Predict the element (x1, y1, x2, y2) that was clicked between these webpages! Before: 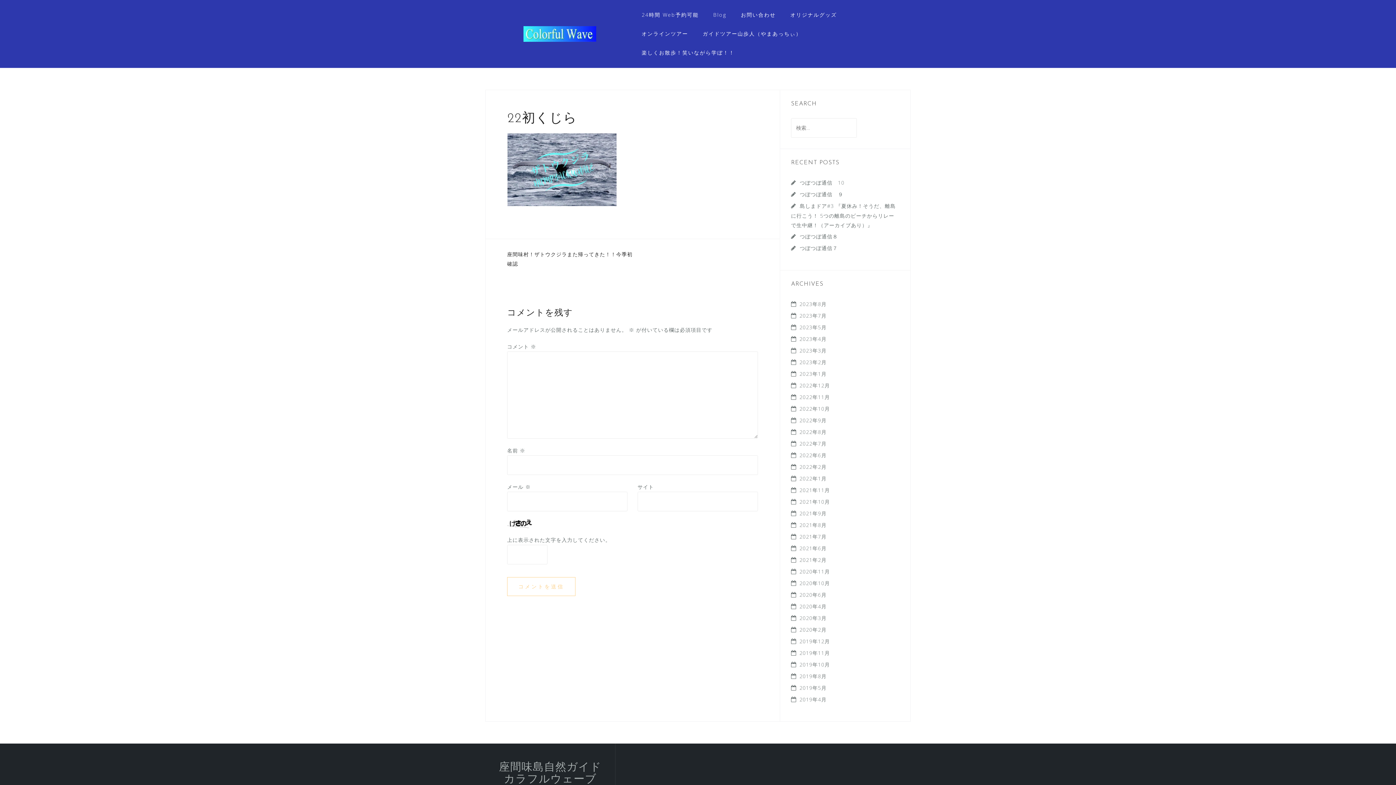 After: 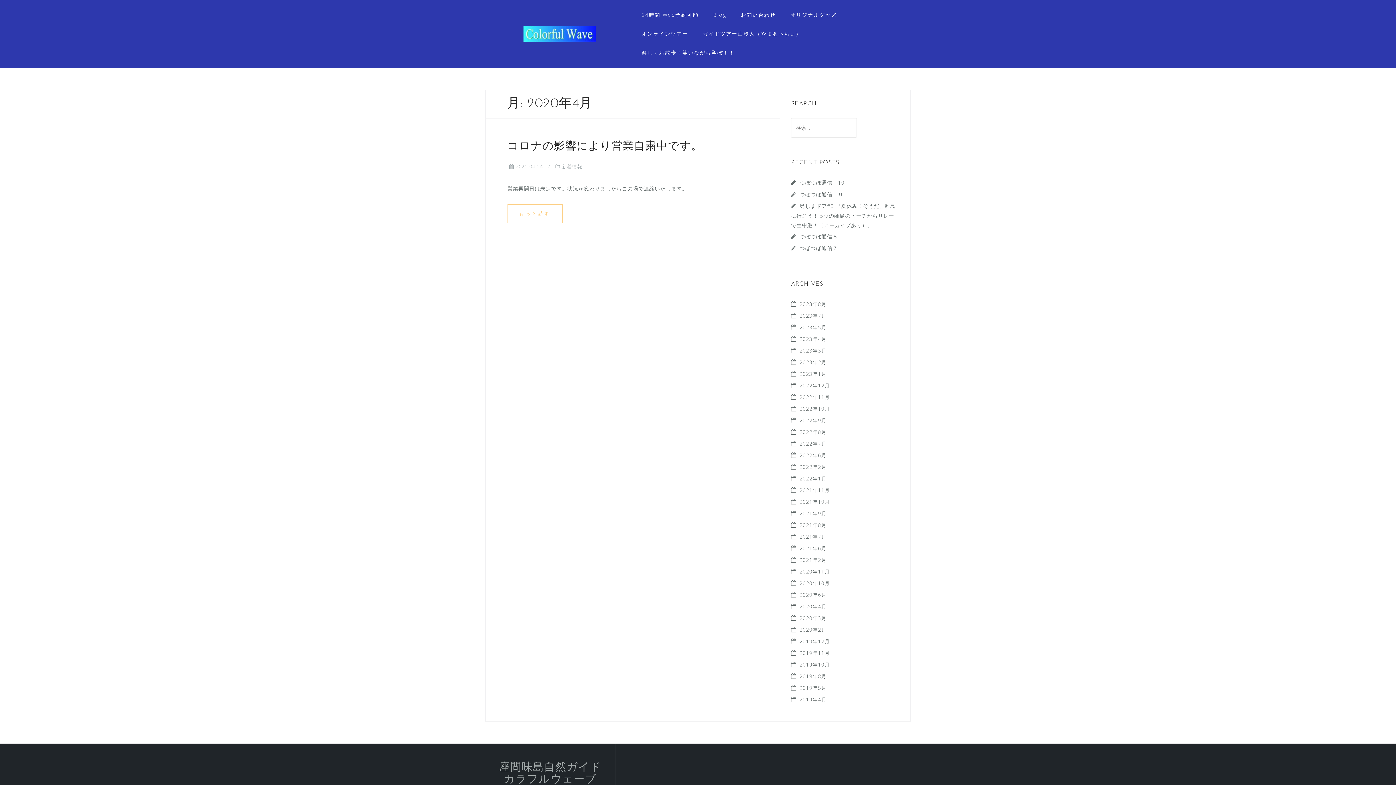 Action: label: 2020年4月 bbox: (799, 603, 826, 610)